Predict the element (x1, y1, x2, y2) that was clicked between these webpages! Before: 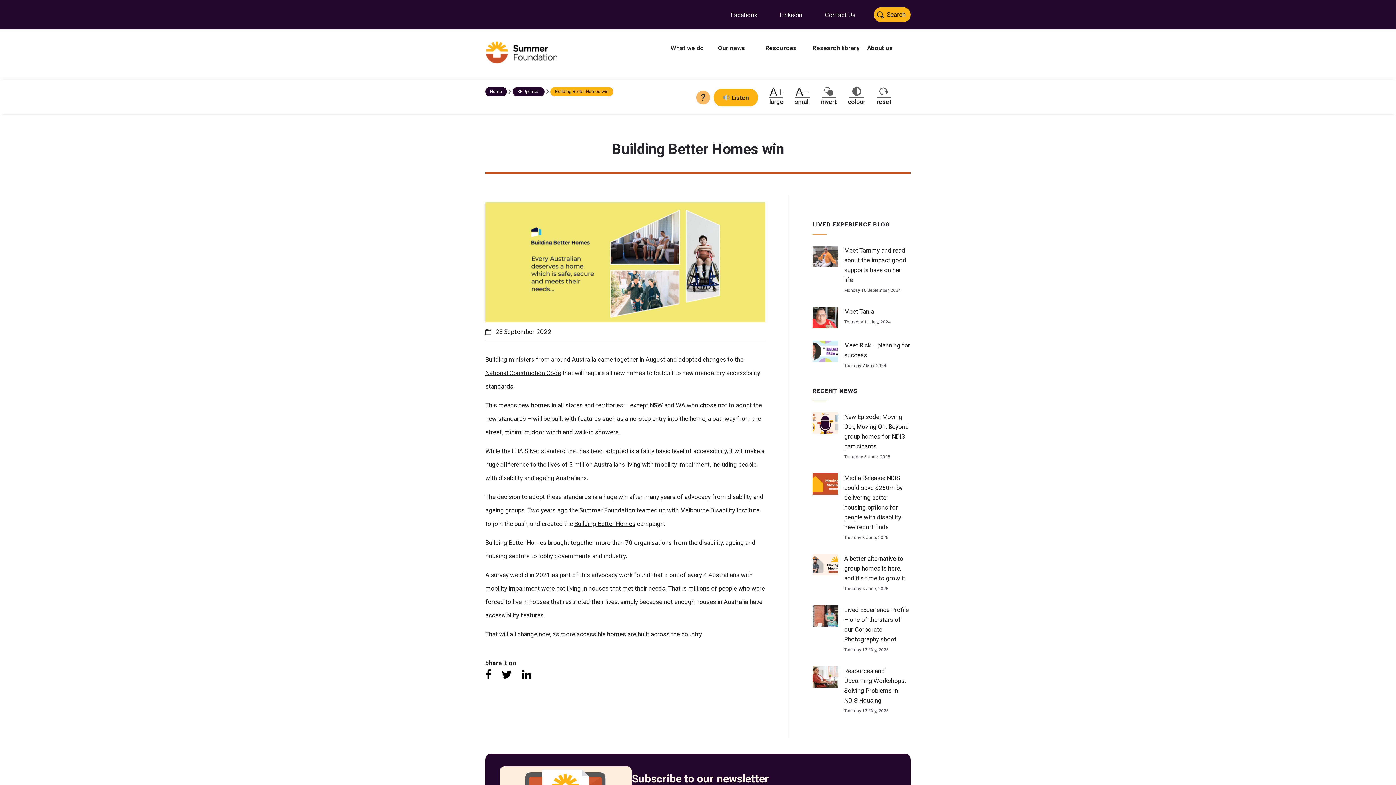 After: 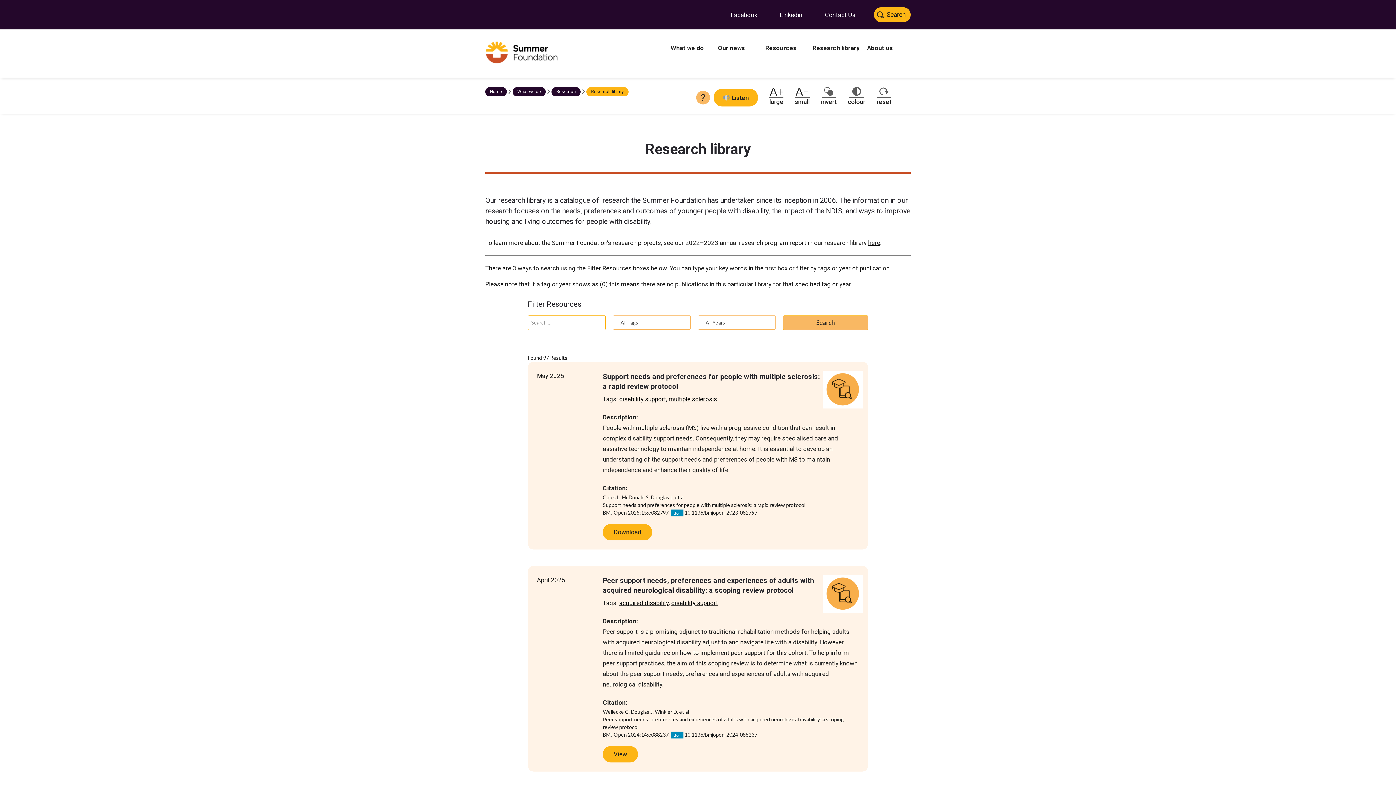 Action: bbox: (809, 40, 863, 77) label: Research library